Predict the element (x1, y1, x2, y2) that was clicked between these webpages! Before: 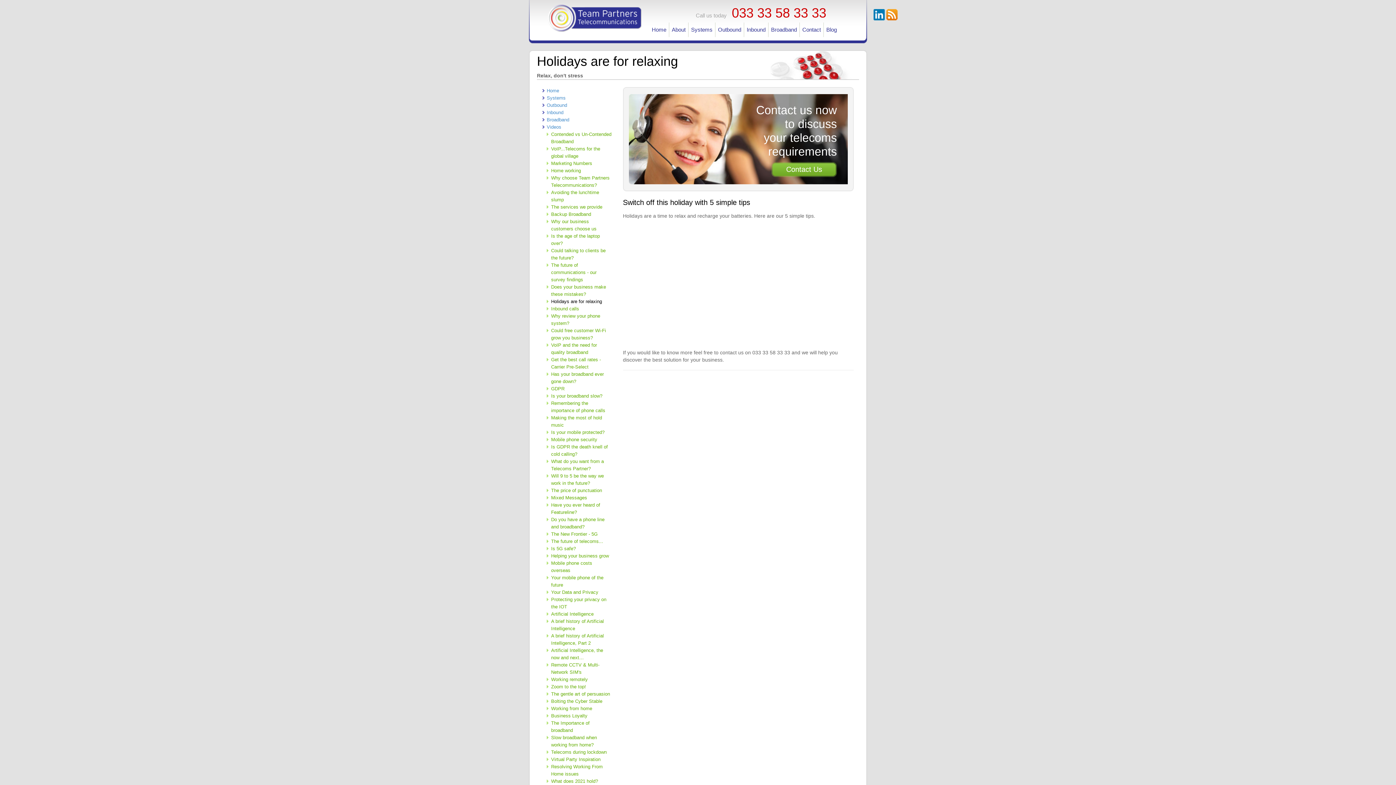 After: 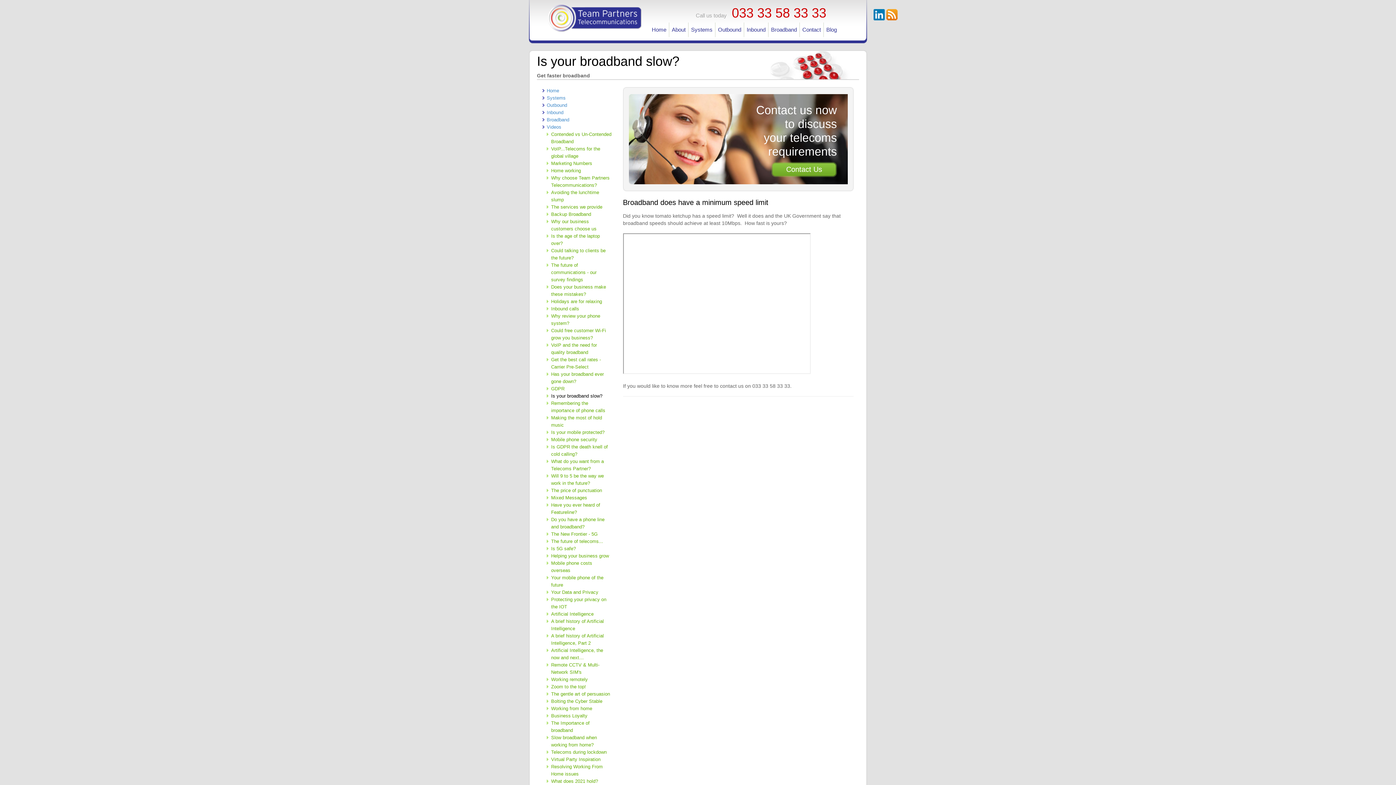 Action: bbox: (551, 393, 602, 398) label: Is your broadband slow?